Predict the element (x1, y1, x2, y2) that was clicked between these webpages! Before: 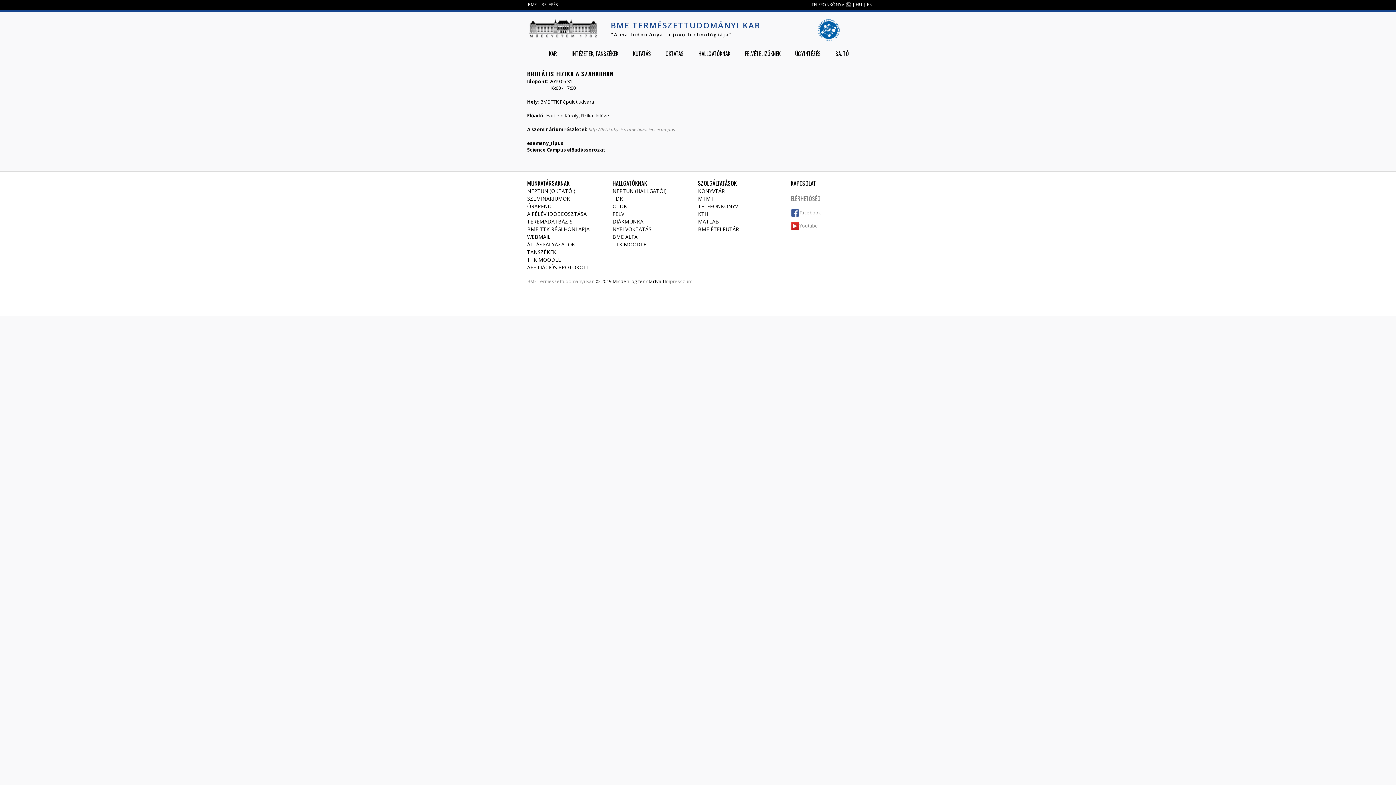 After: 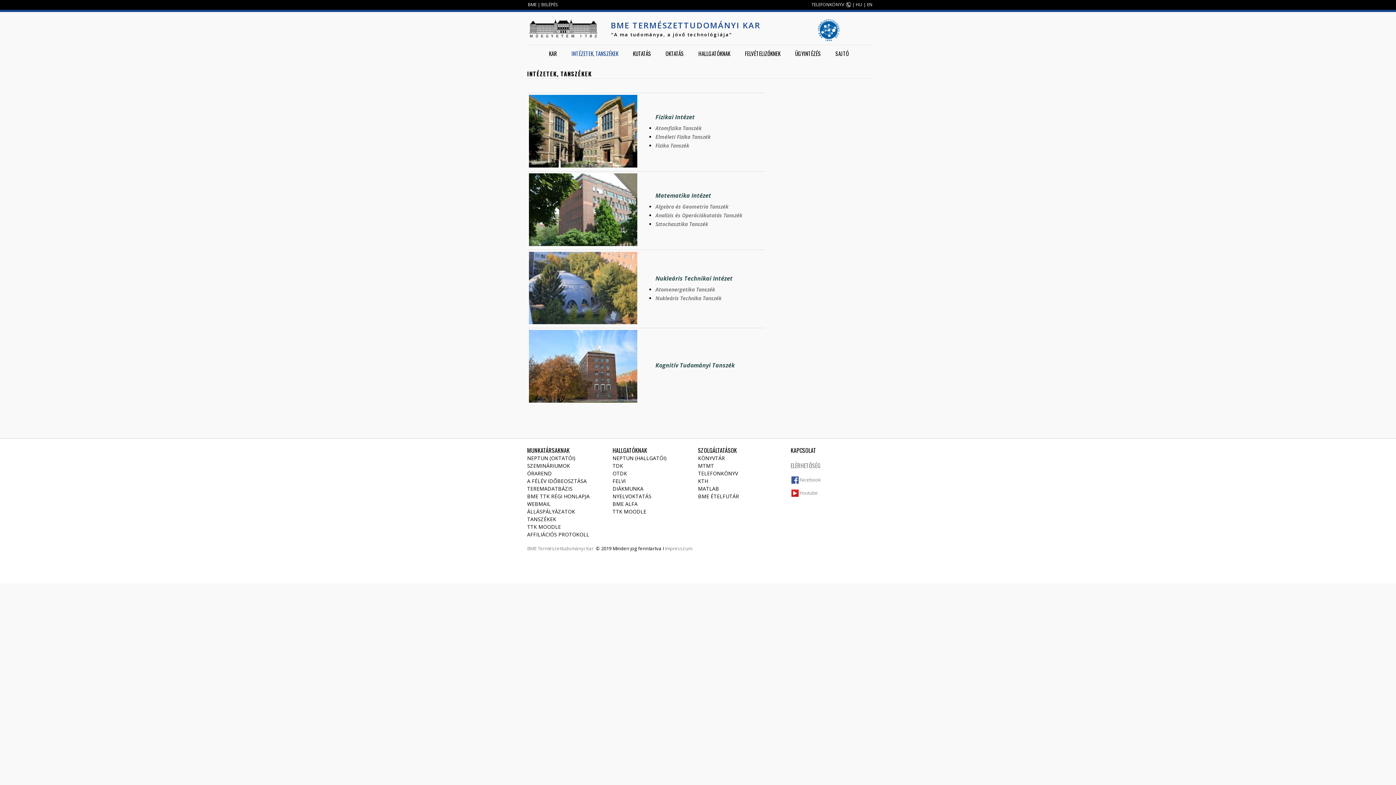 Action: label: INTÉZETEK, TANSZÉKEK bbox: (566, 46, 624, 60)